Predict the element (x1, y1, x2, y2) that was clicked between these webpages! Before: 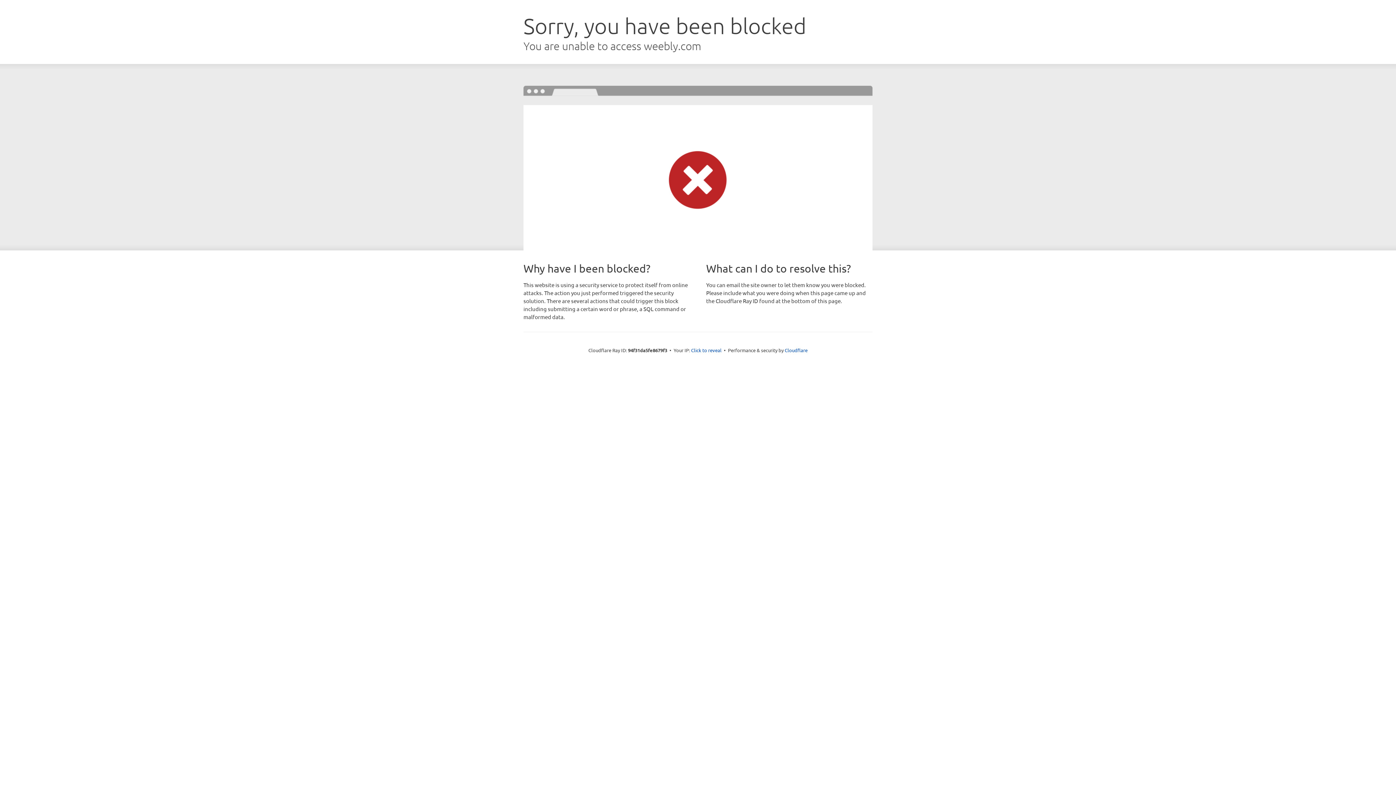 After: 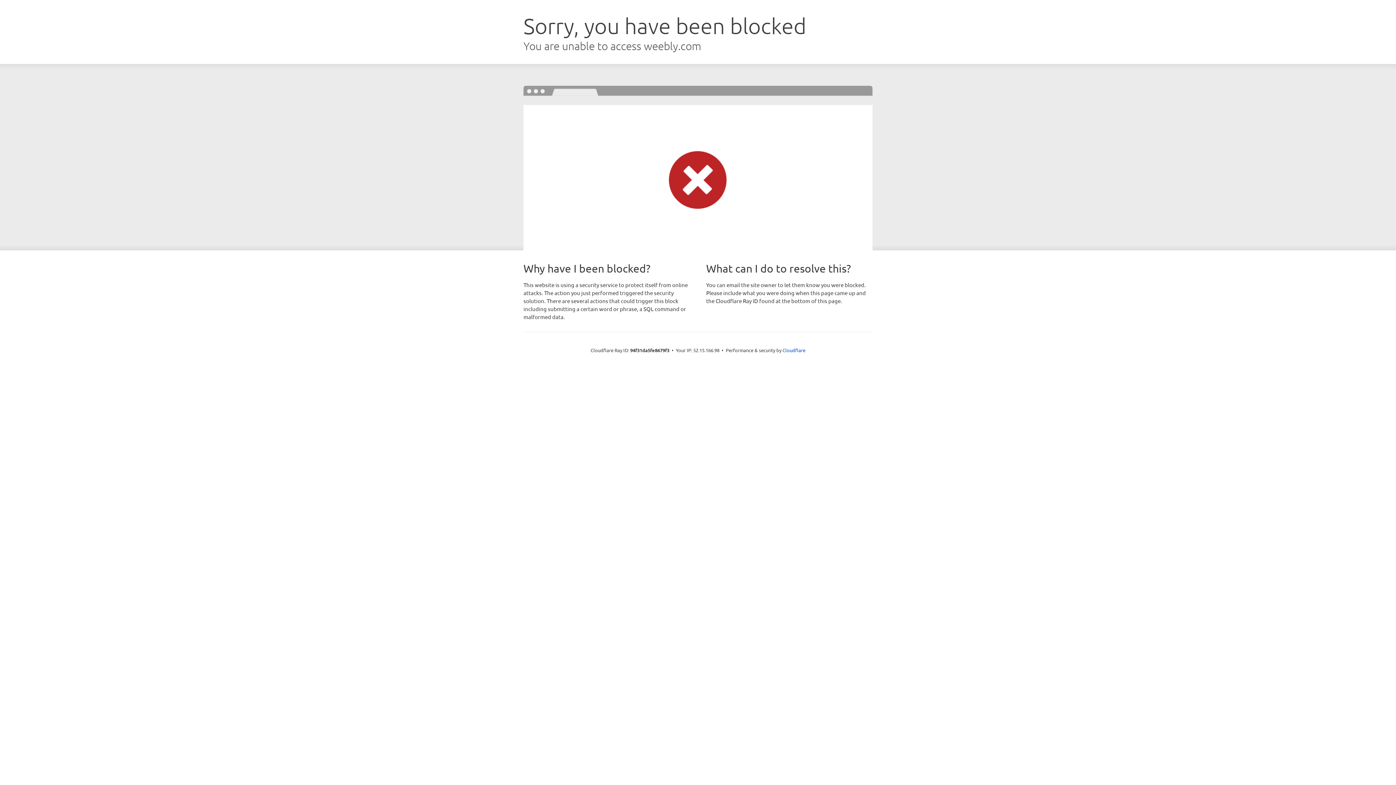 Action: label: Click to reveal bbox: (691, 346, 721, 353)